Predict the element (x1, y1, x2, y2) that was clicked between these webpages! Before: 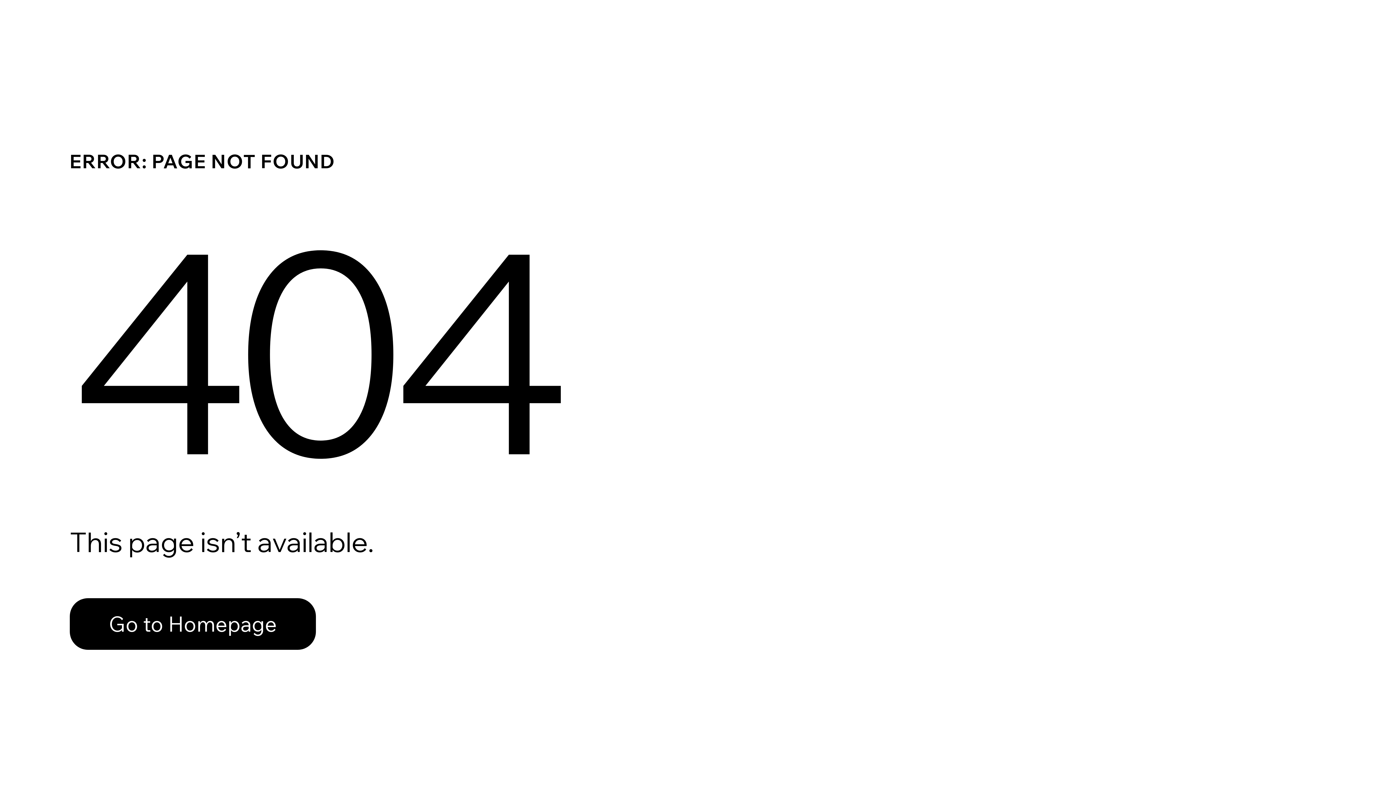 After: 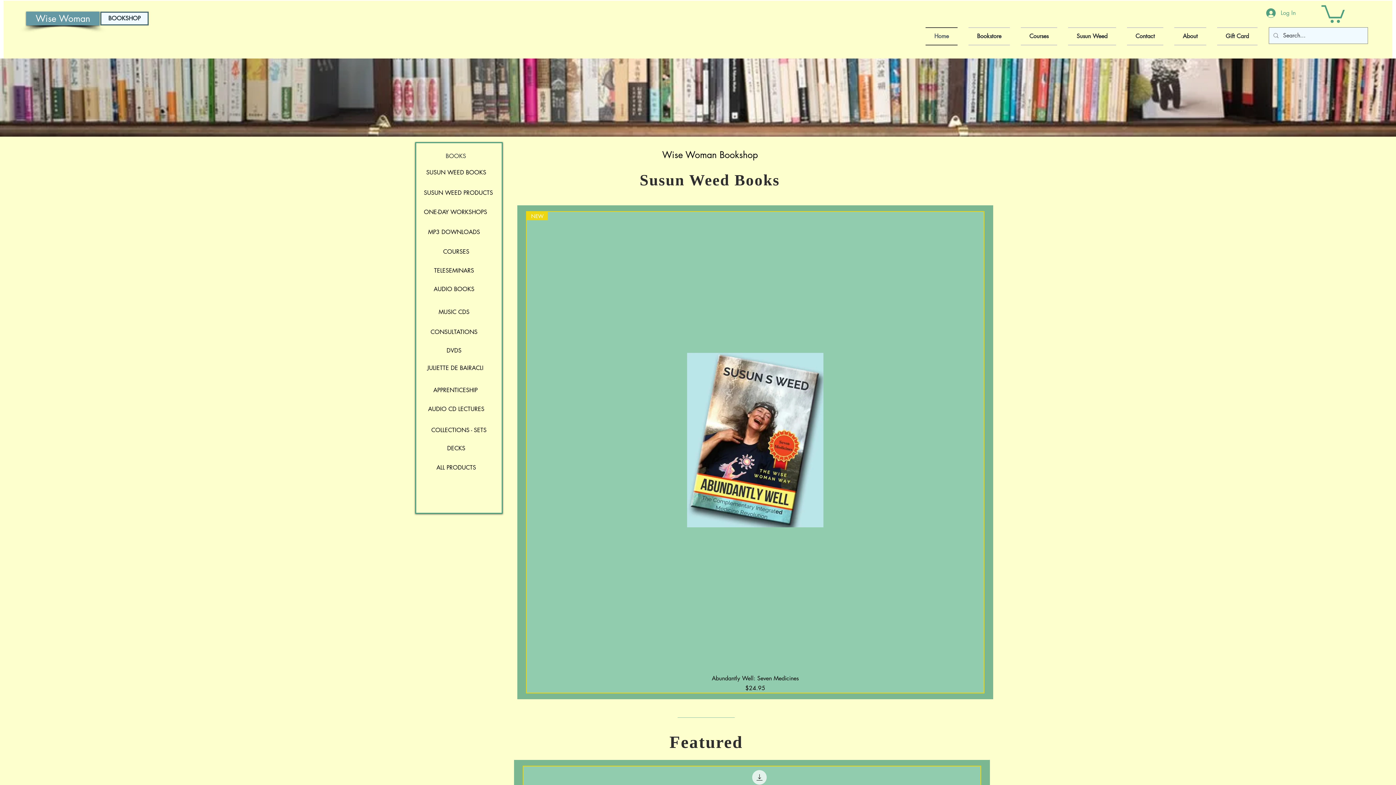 Action: label: Go to Homepage bbox: (69, 598, 316, 650)